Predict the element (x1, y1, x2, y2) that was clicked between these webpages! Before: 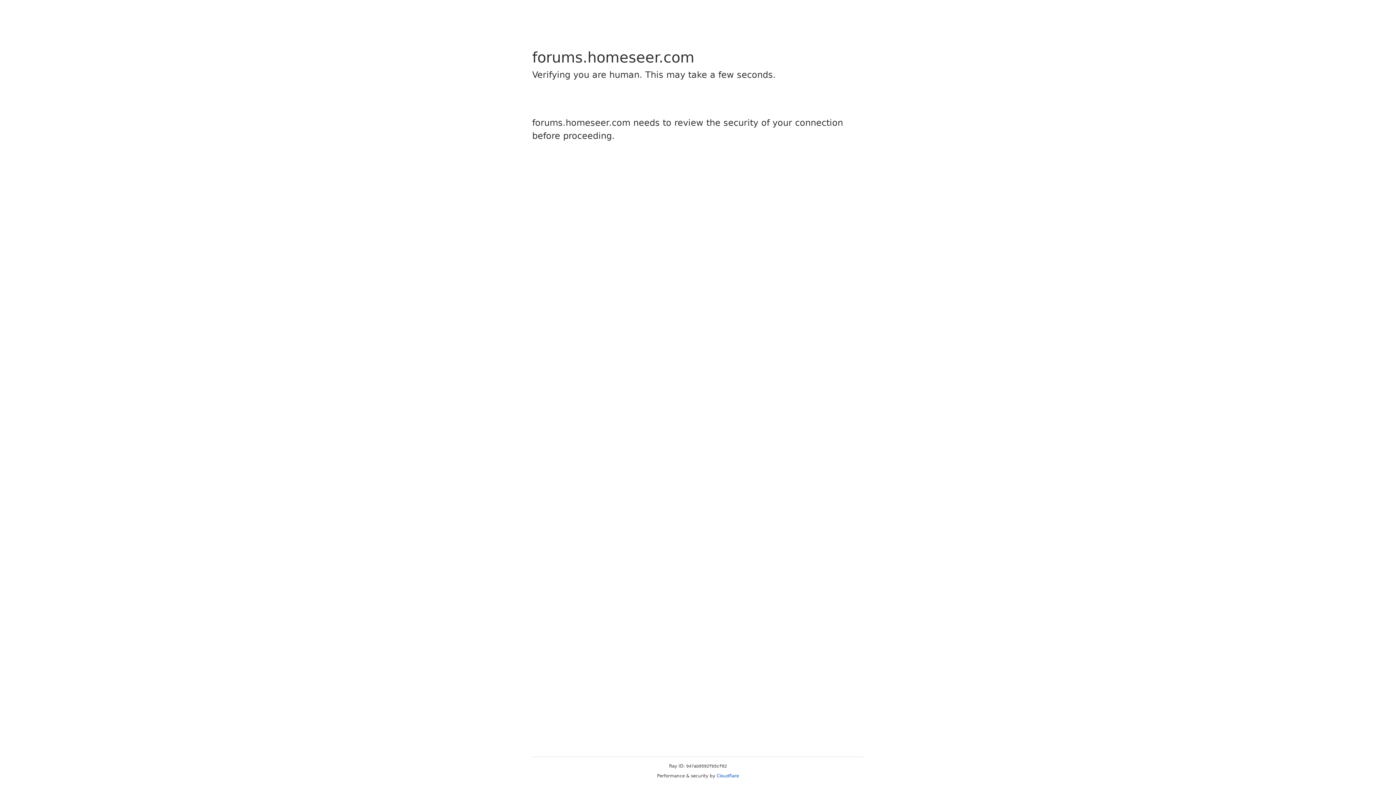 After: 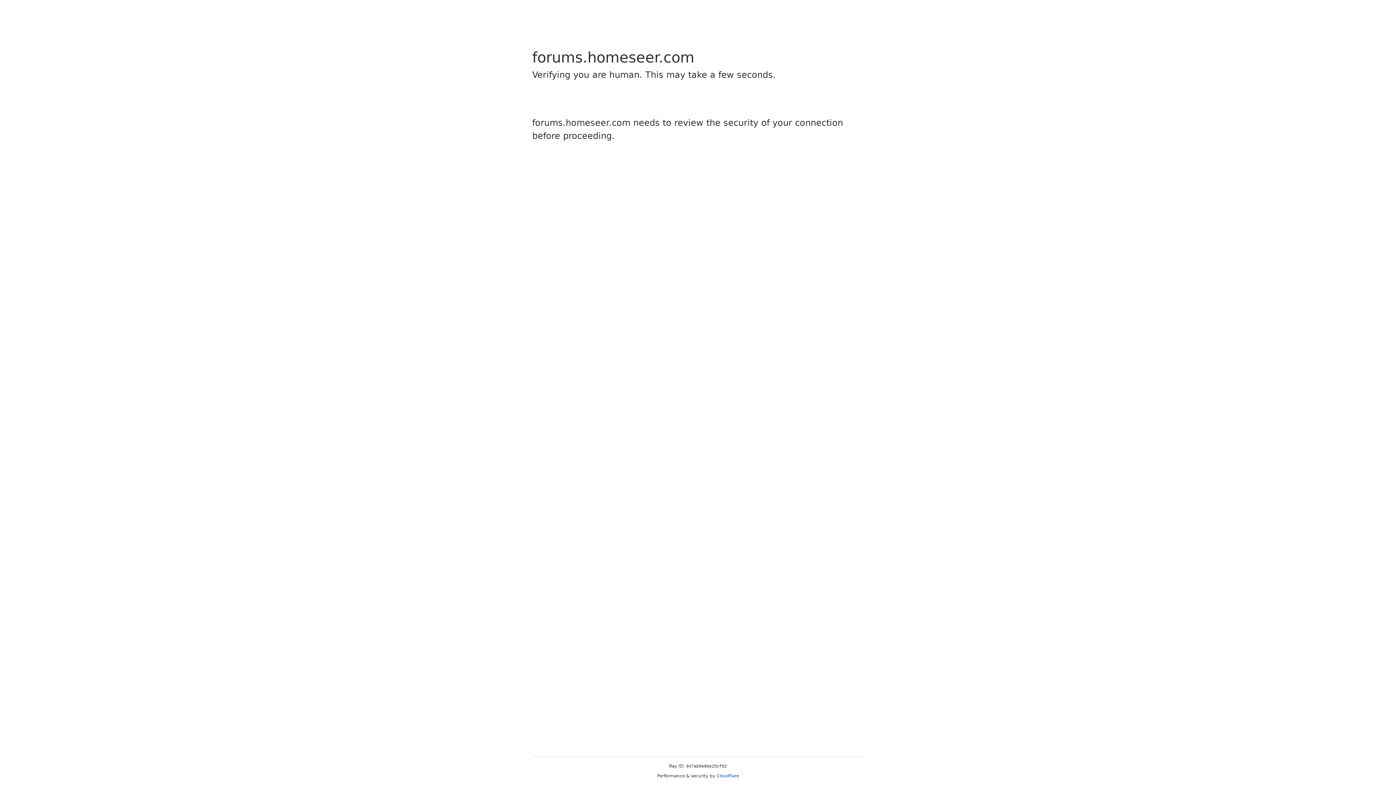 Action: label: Cloudflare bbox: (716, 773, 739, 778)